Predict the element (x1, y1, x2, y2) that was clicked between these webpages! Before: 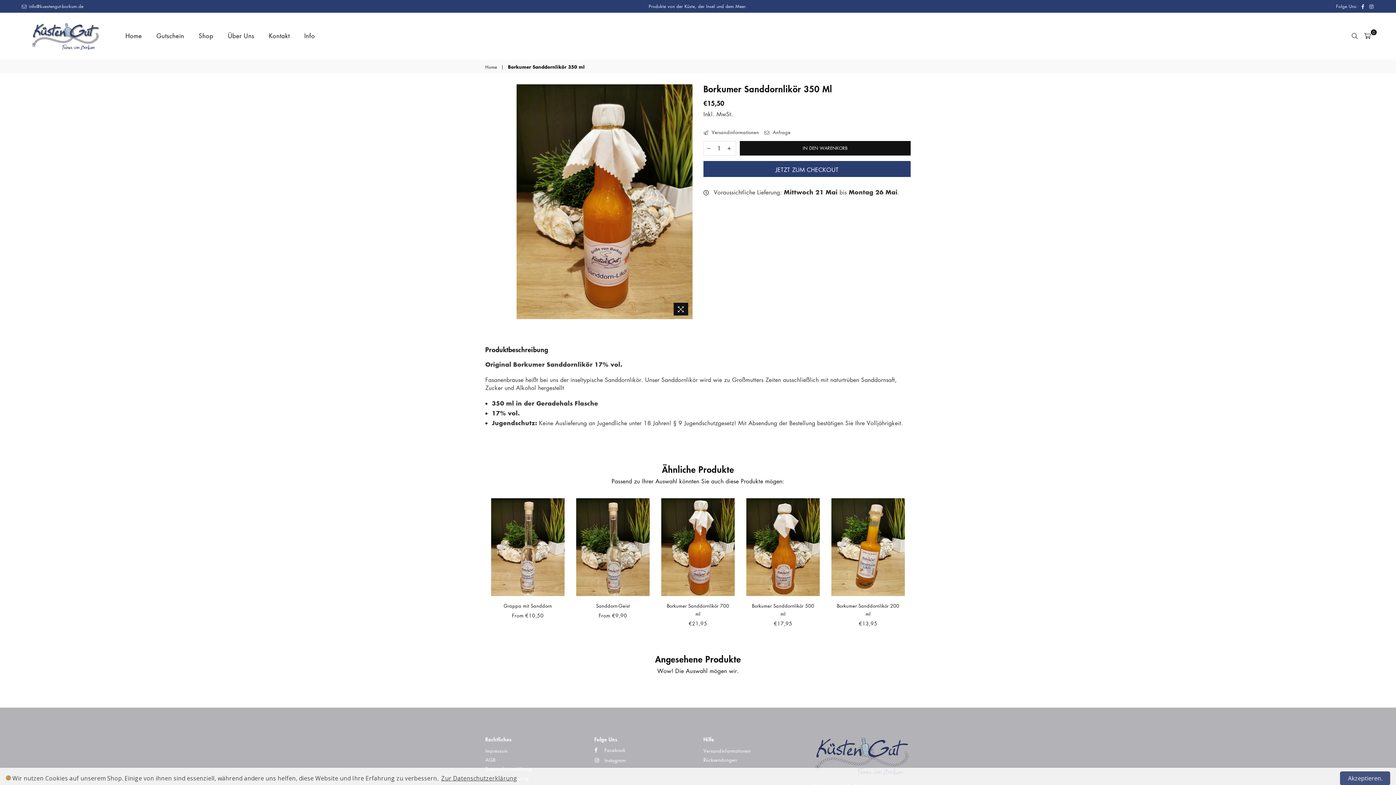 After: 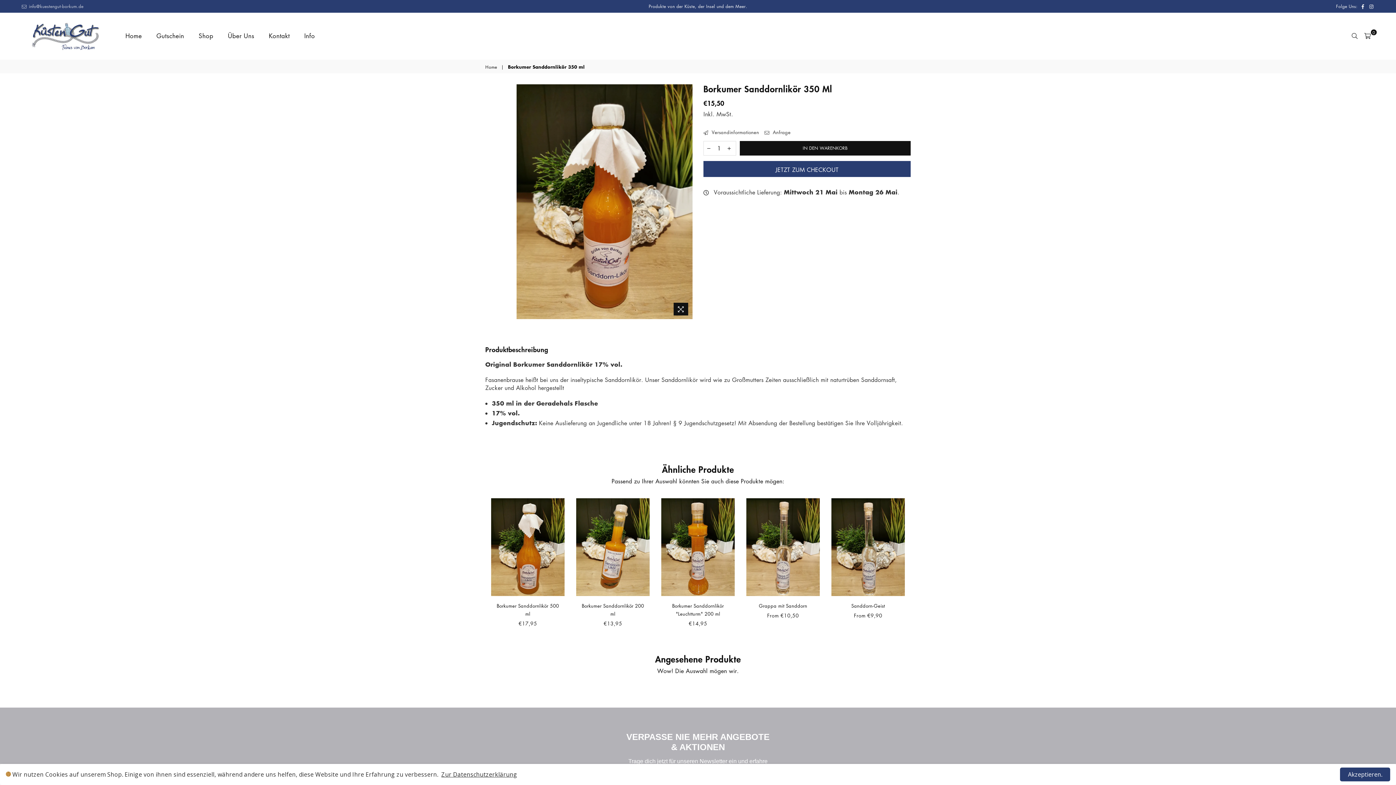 Action: label:  info@kuestengut-borkum.de bbox: (21, 3, 83, 9)